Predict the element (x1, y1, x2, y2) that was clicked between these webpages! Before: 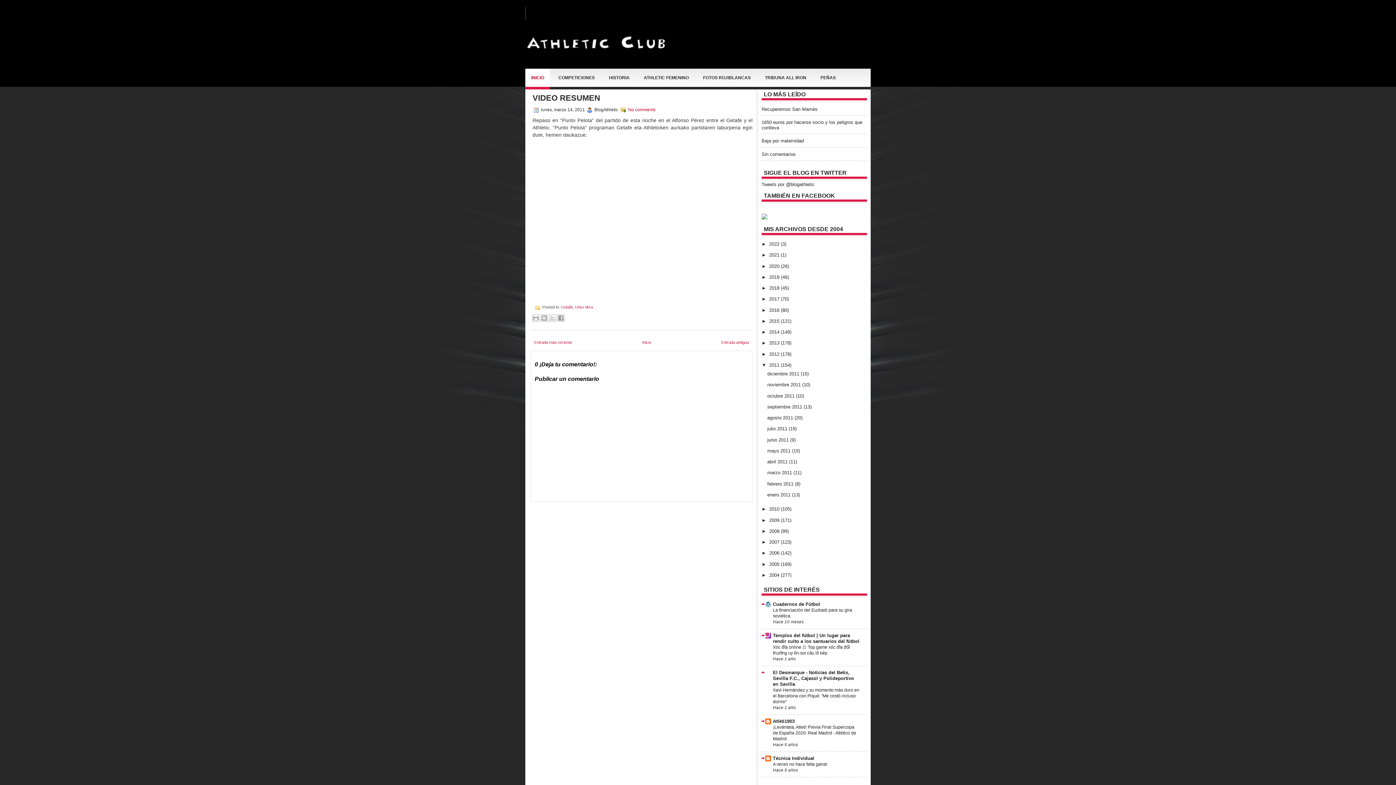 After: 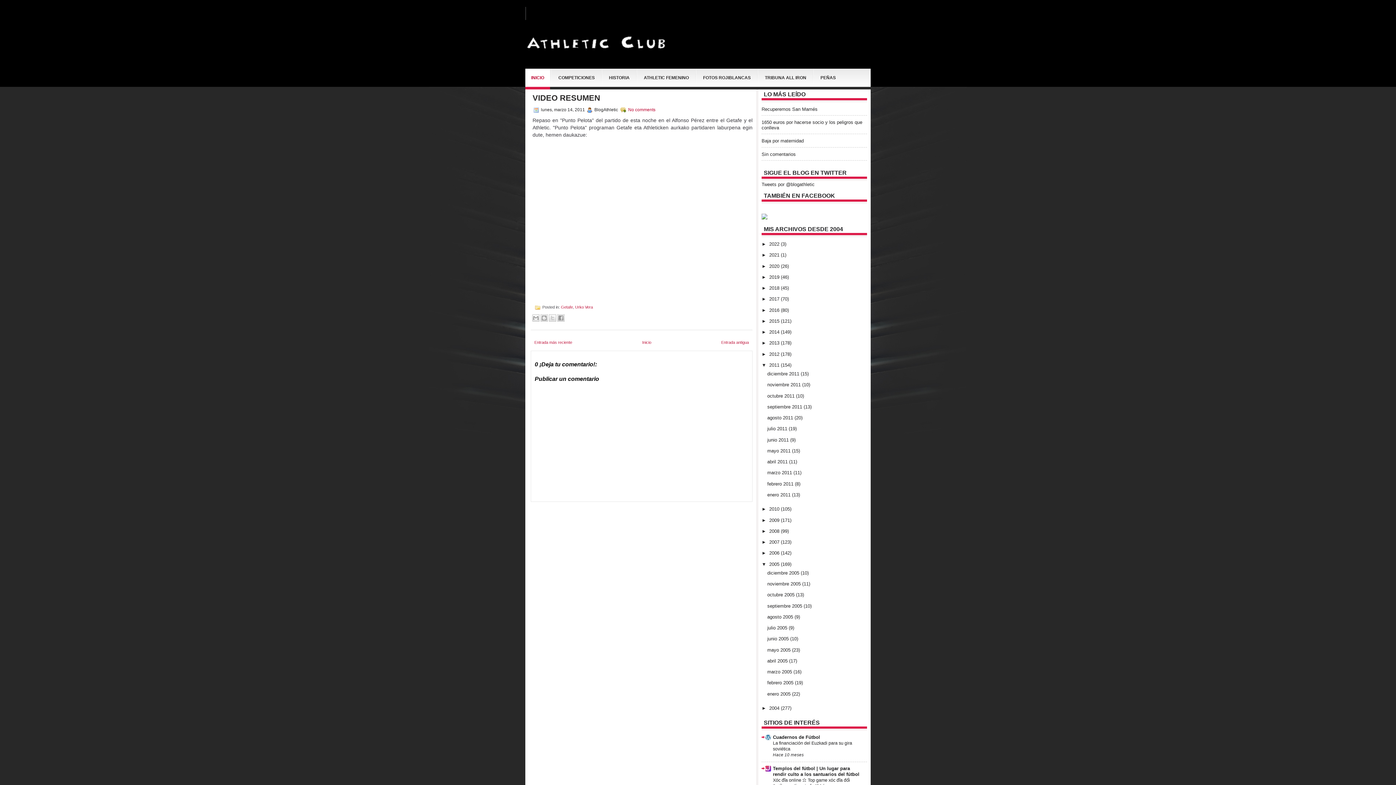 Action: label: ►   bbox: (761, 561, 769, 567)